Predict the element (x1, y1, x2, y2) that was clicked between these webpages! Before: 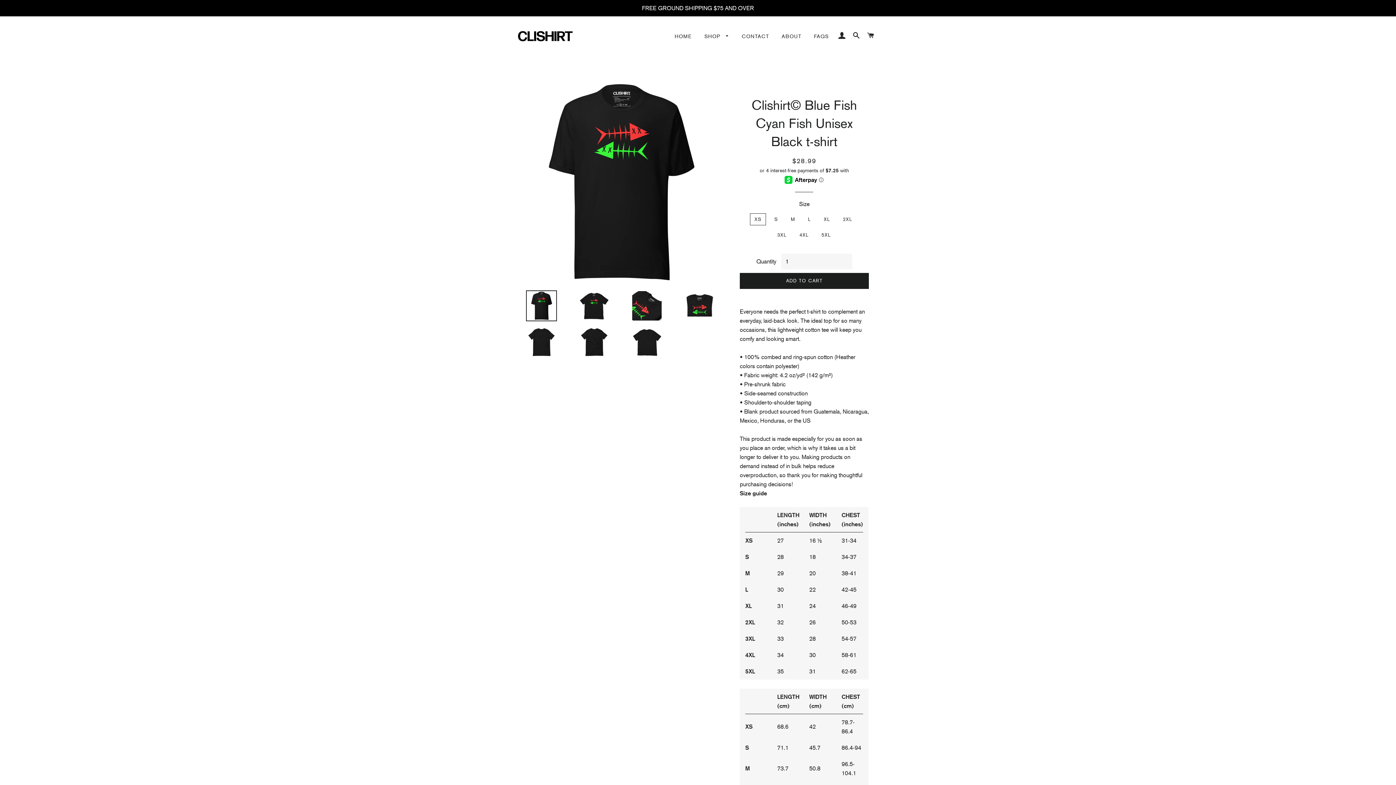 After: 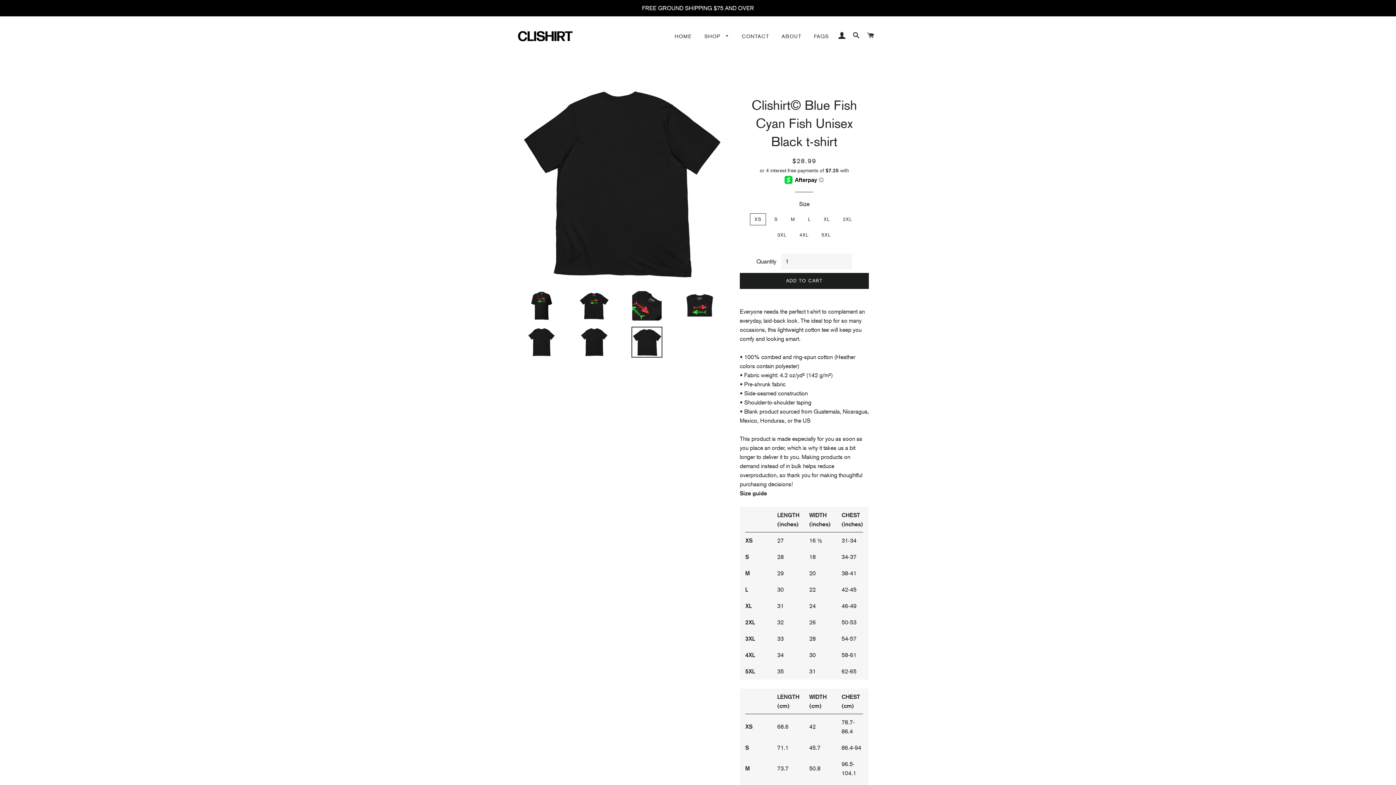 Action: bbox: (623, 326, 670, 357)